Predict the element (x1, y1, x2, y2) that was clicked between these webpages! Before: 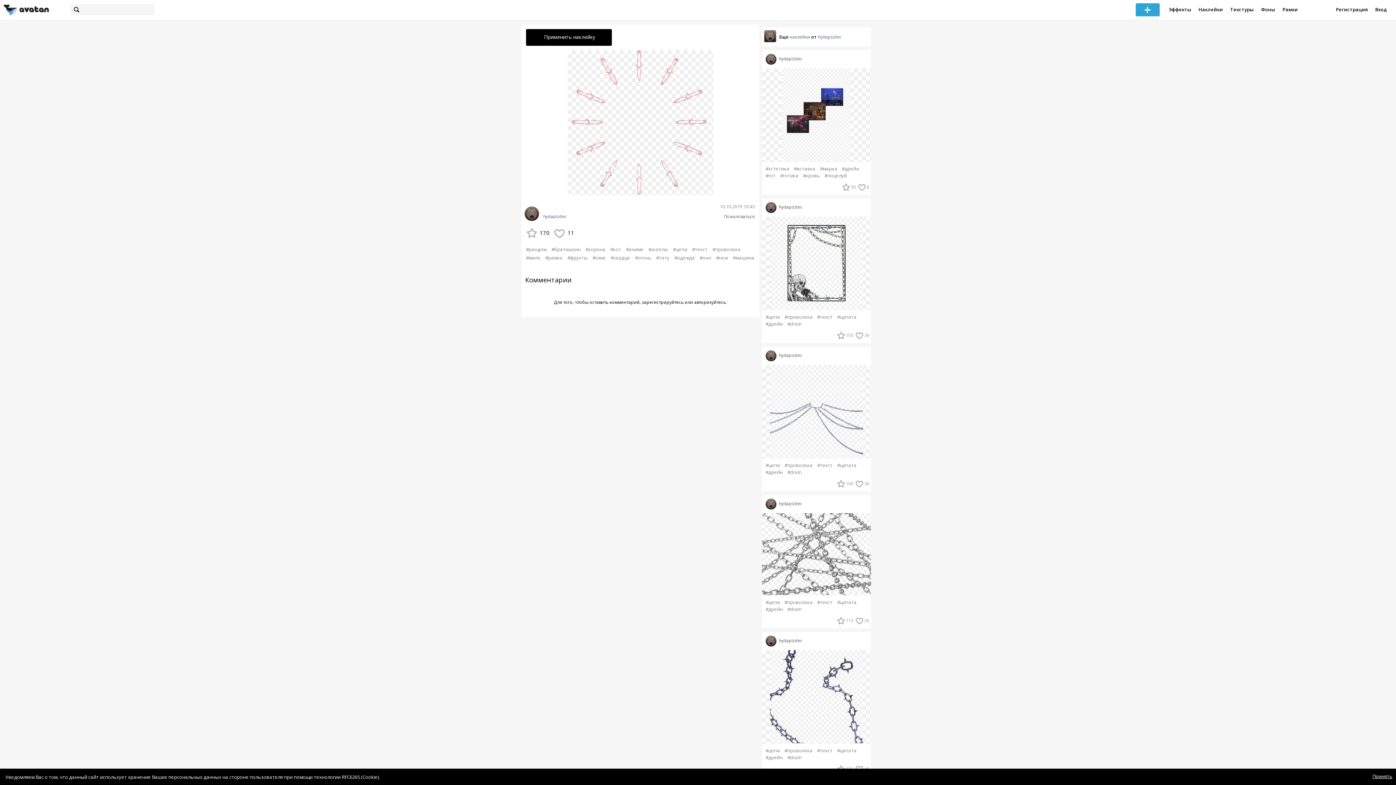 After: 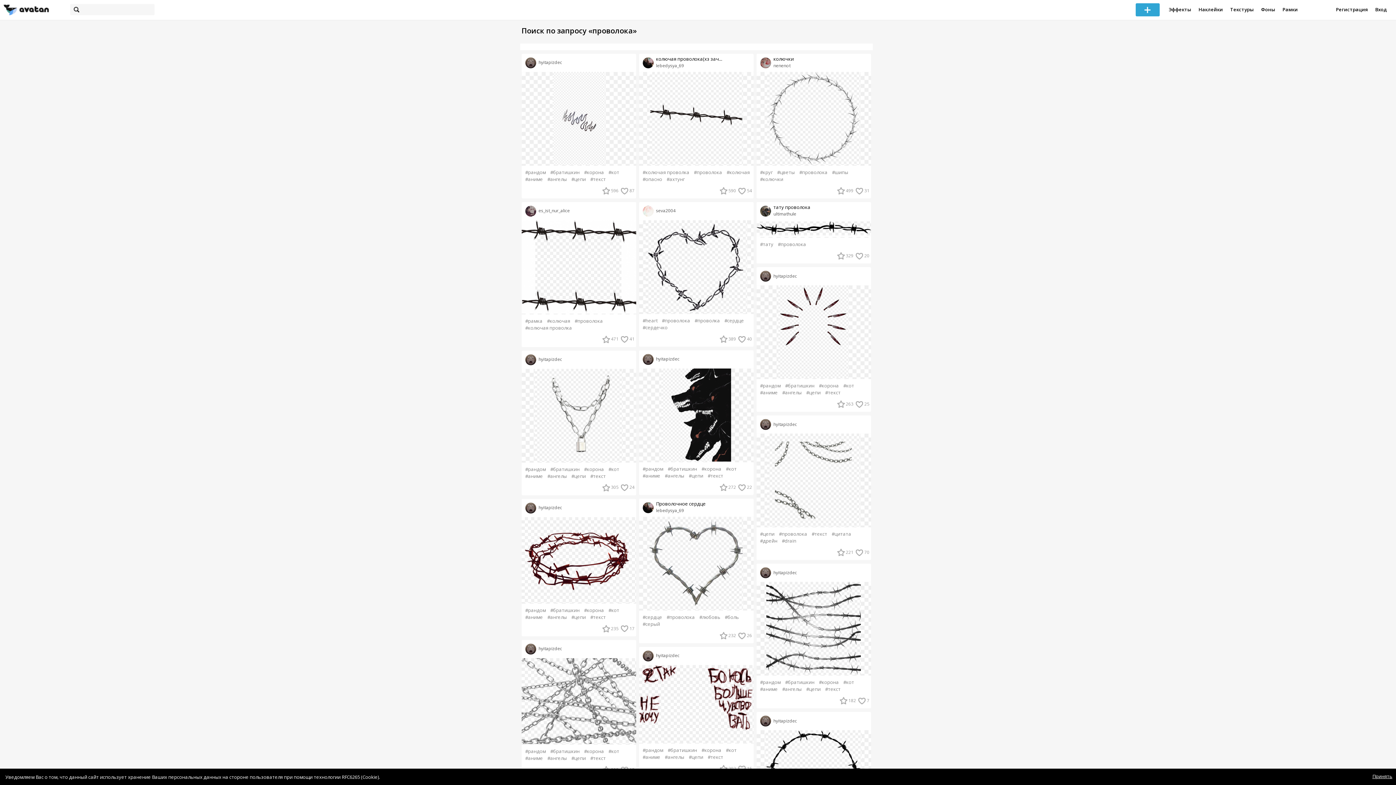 Action: bbox: (710, 245, 742, 253) label: #проволока